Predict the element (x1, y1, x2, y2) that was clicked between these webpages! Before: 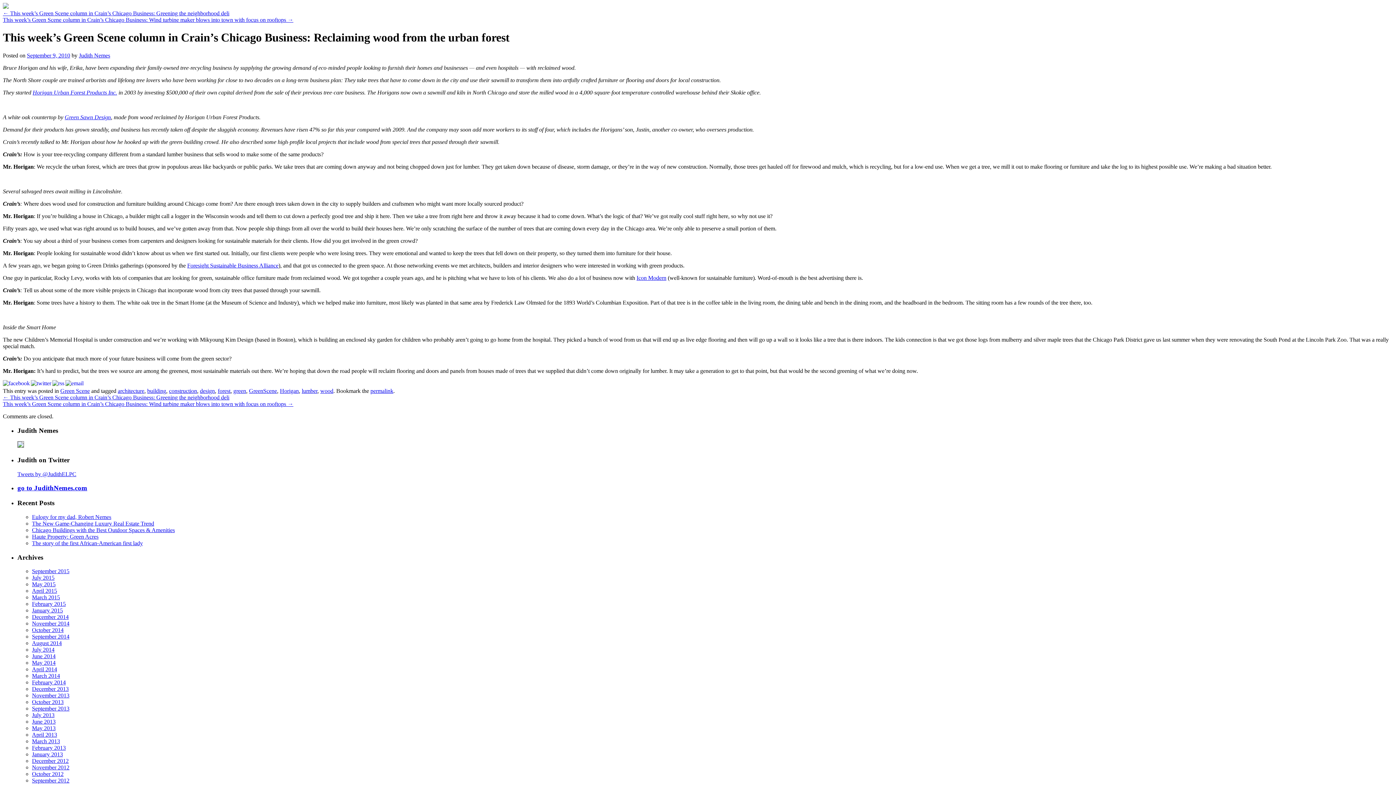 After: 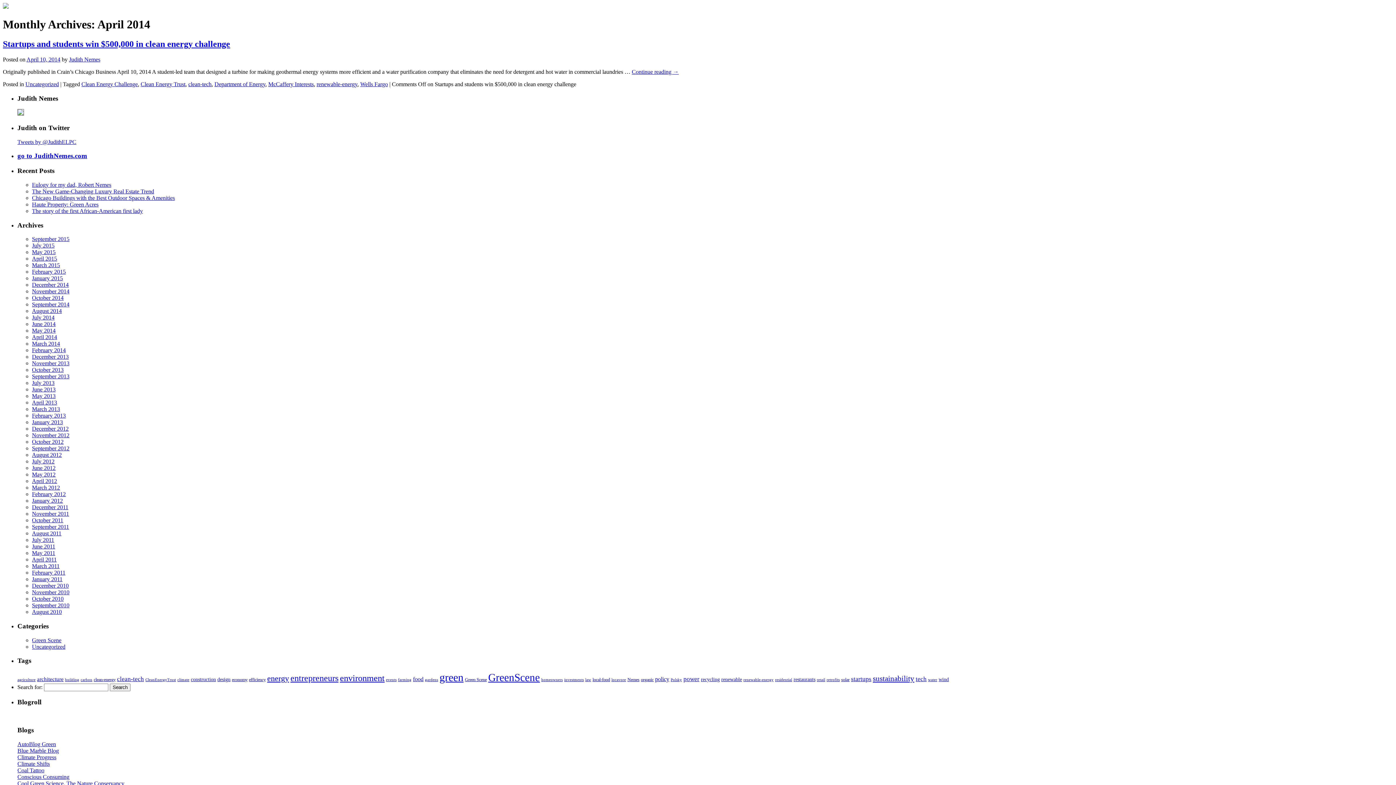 Action: bbox: (32, 666, 57, 672) label: April 2014